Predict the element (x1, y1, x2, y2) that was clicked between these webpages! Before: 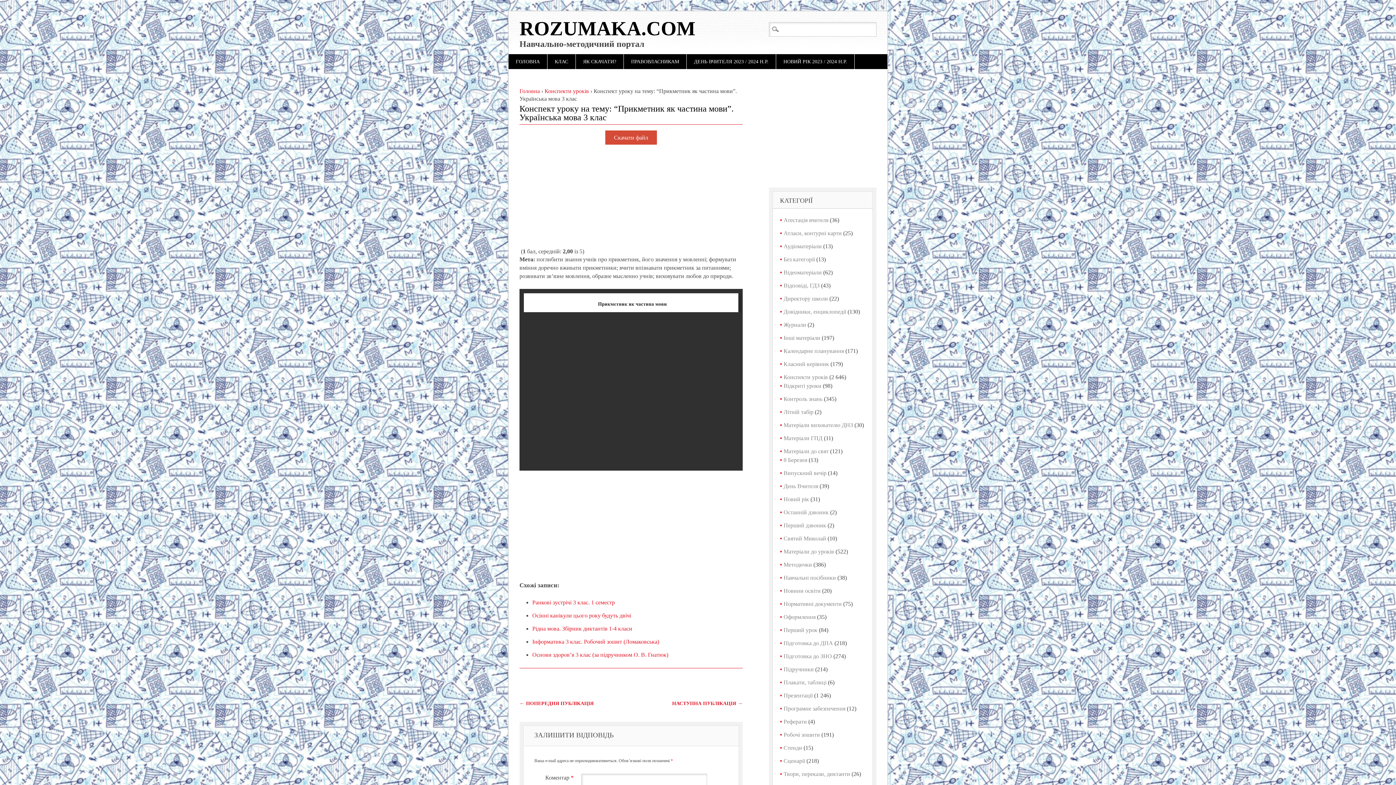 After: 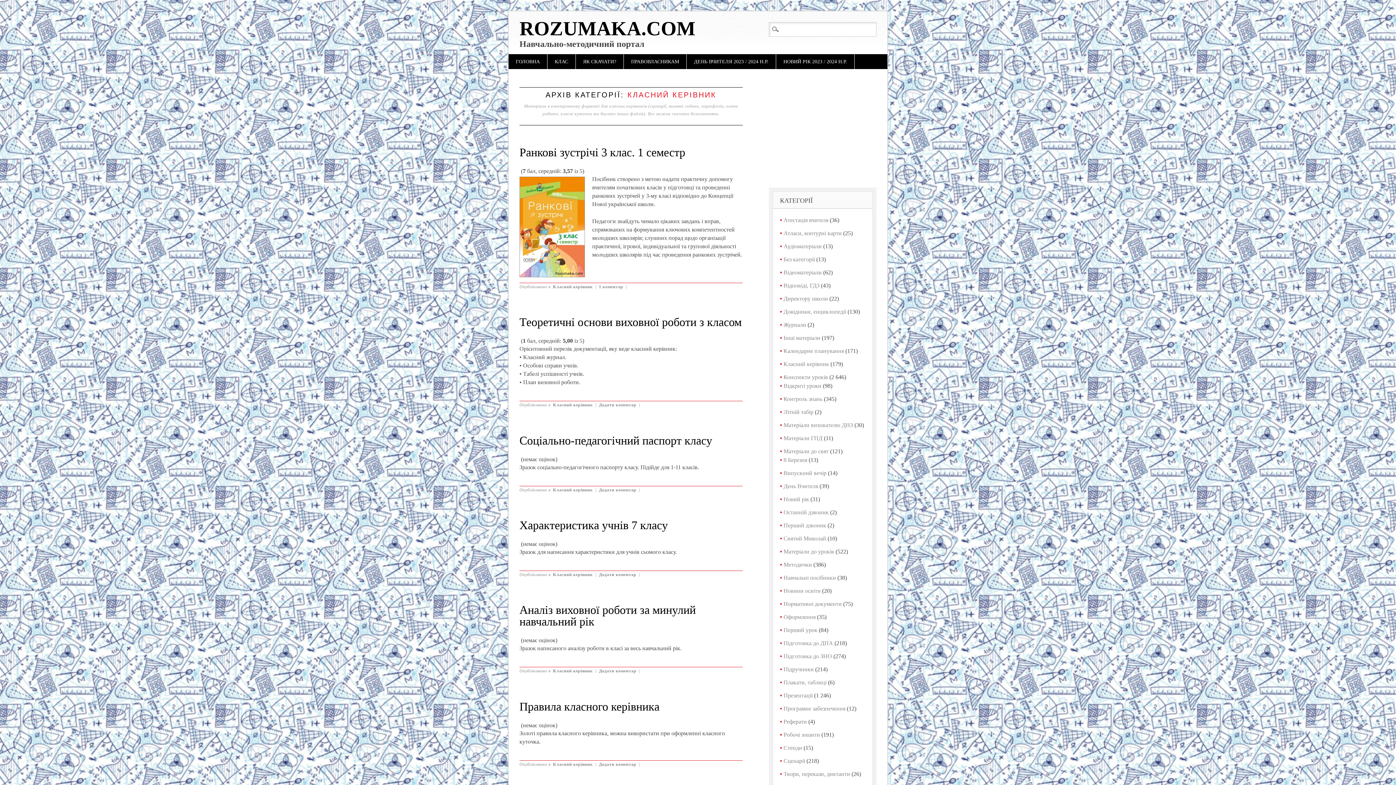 Action: bbox: (783, 361, 829, 367) label: Класний керівник